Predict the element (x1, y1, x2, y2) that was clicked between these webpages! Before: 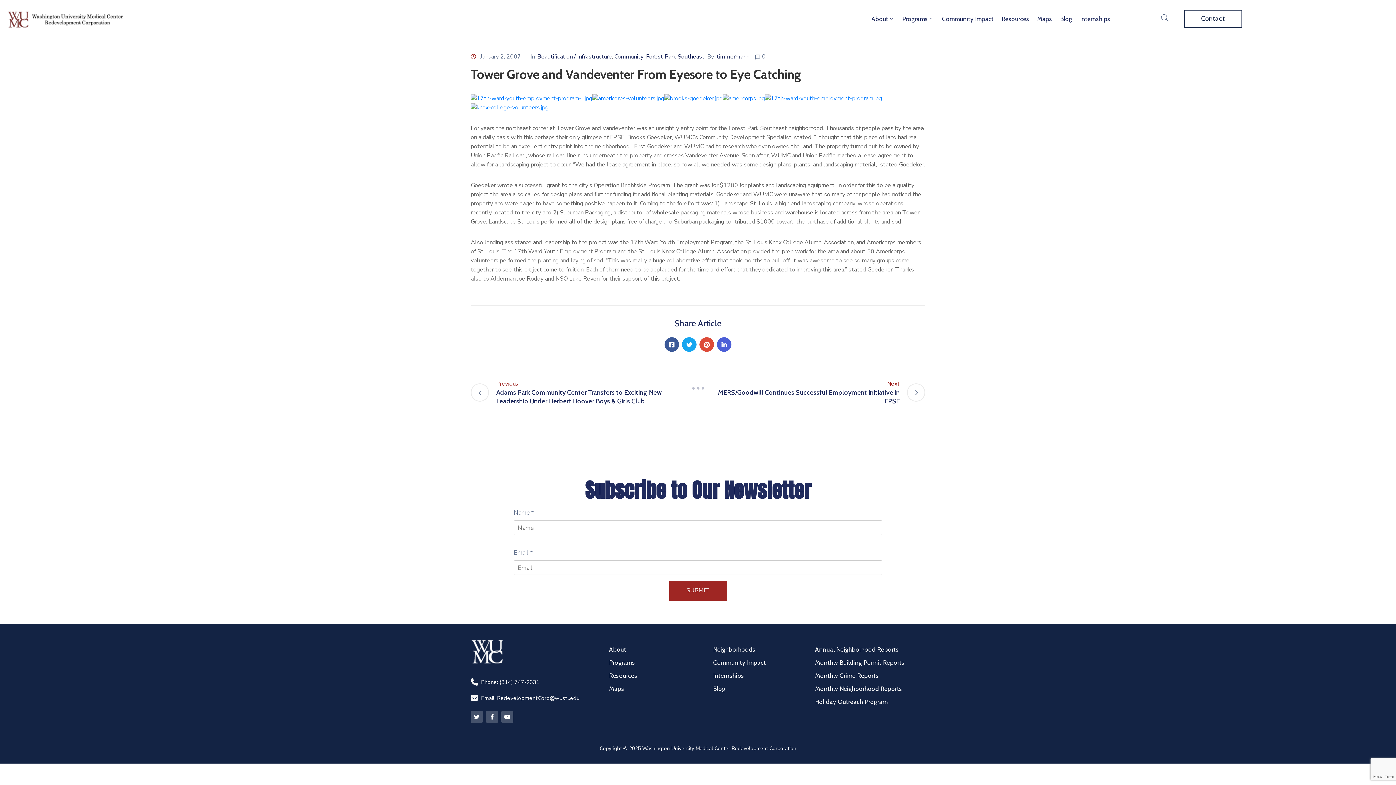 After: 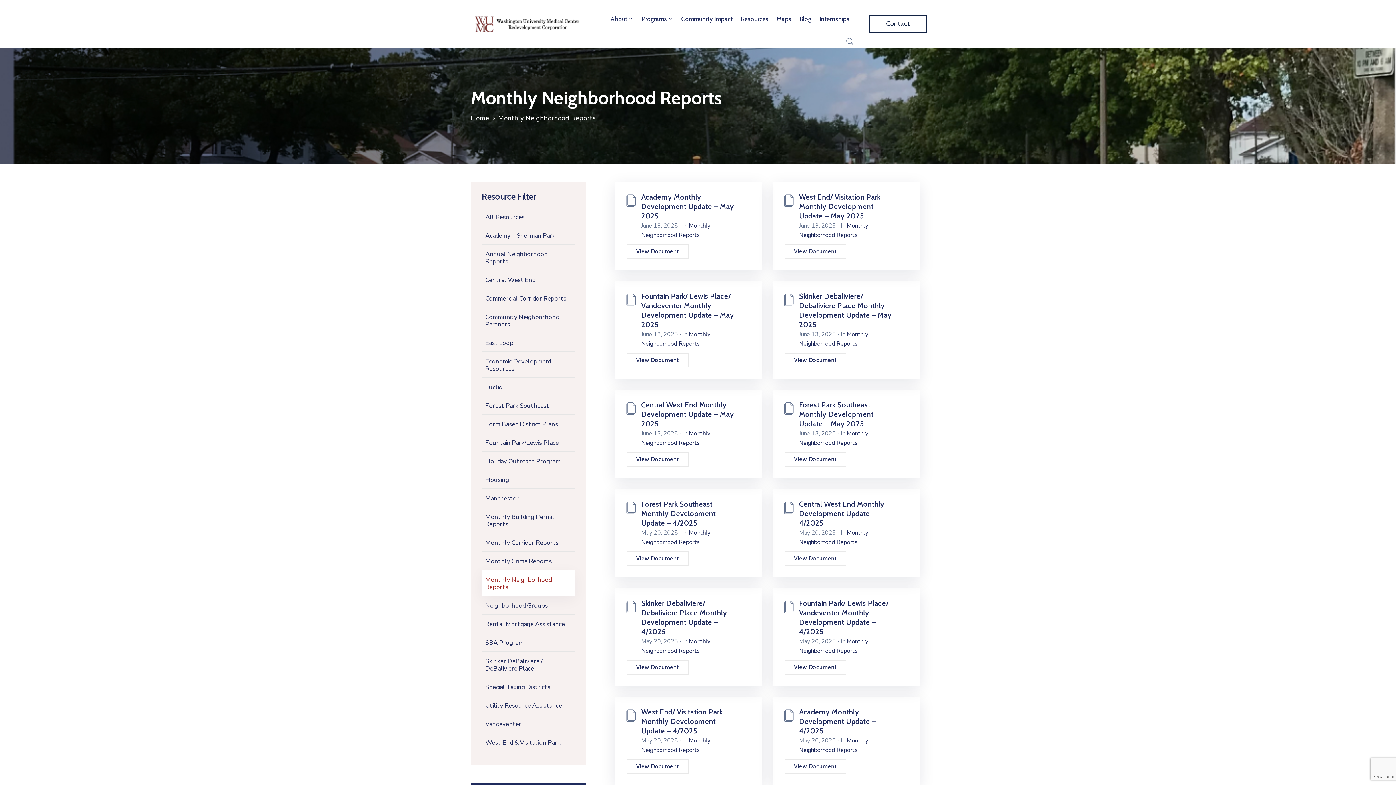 Action: label: Monthly Neighborhood Reports bbox: (815, 682, 912, 695)